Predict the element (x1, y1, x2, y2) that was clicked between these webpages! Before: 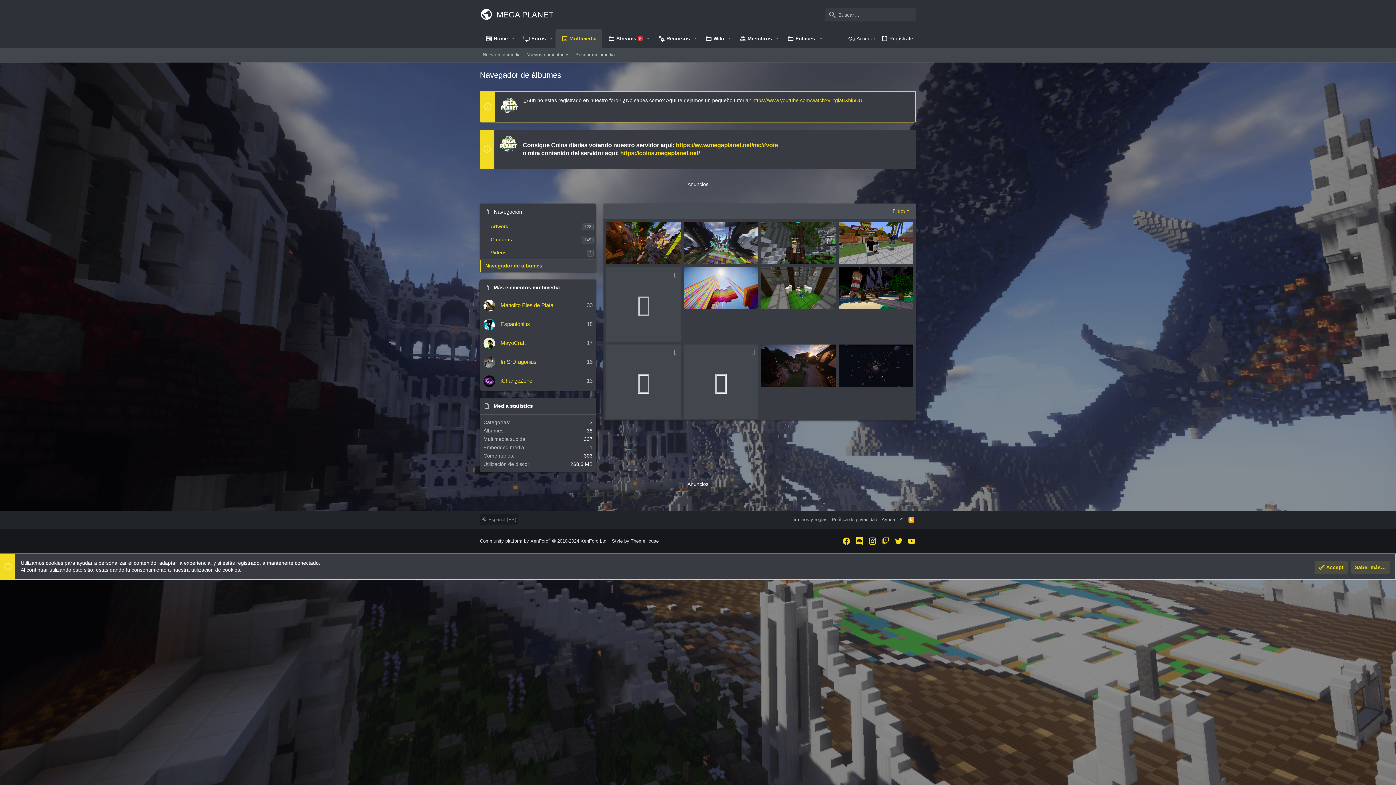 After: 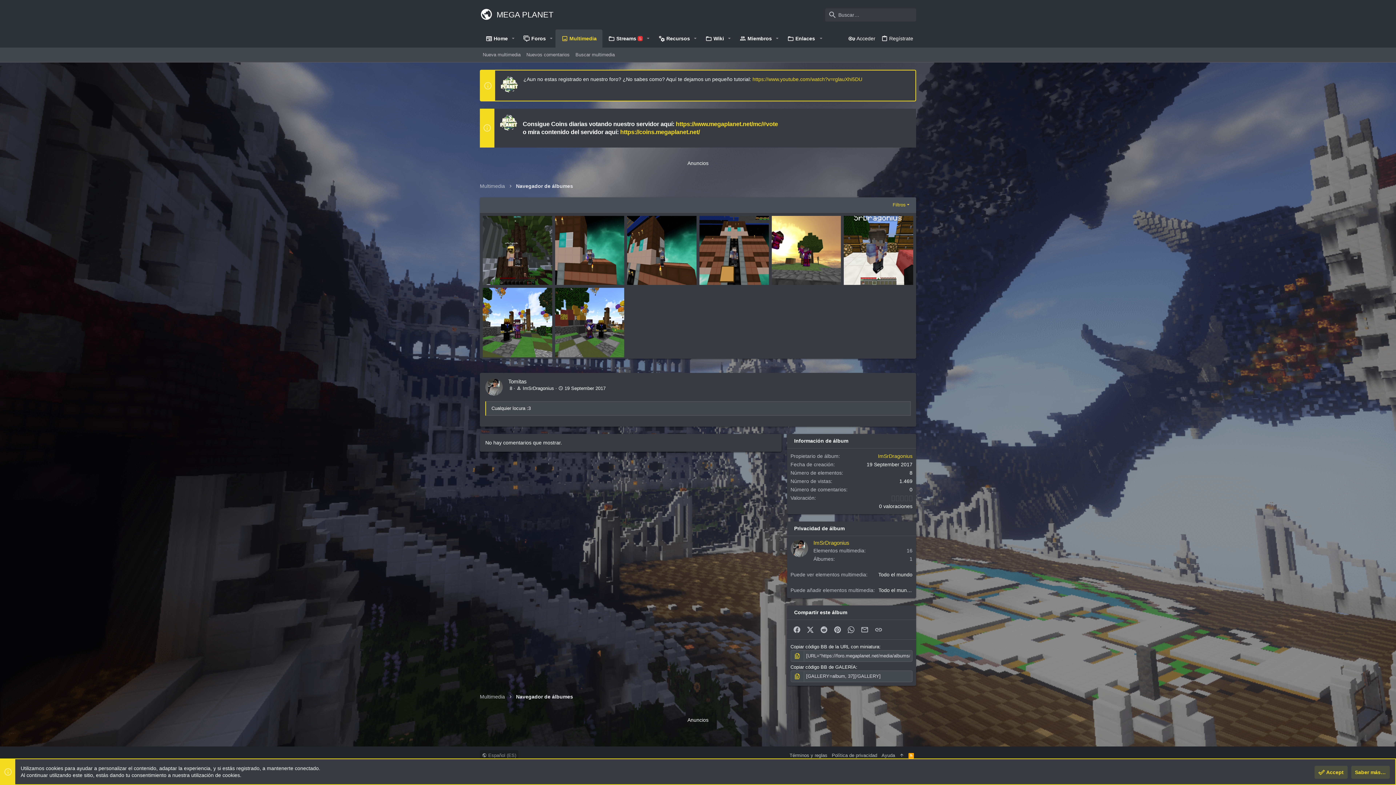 Action: bbox: (761, 222, 836, 264)